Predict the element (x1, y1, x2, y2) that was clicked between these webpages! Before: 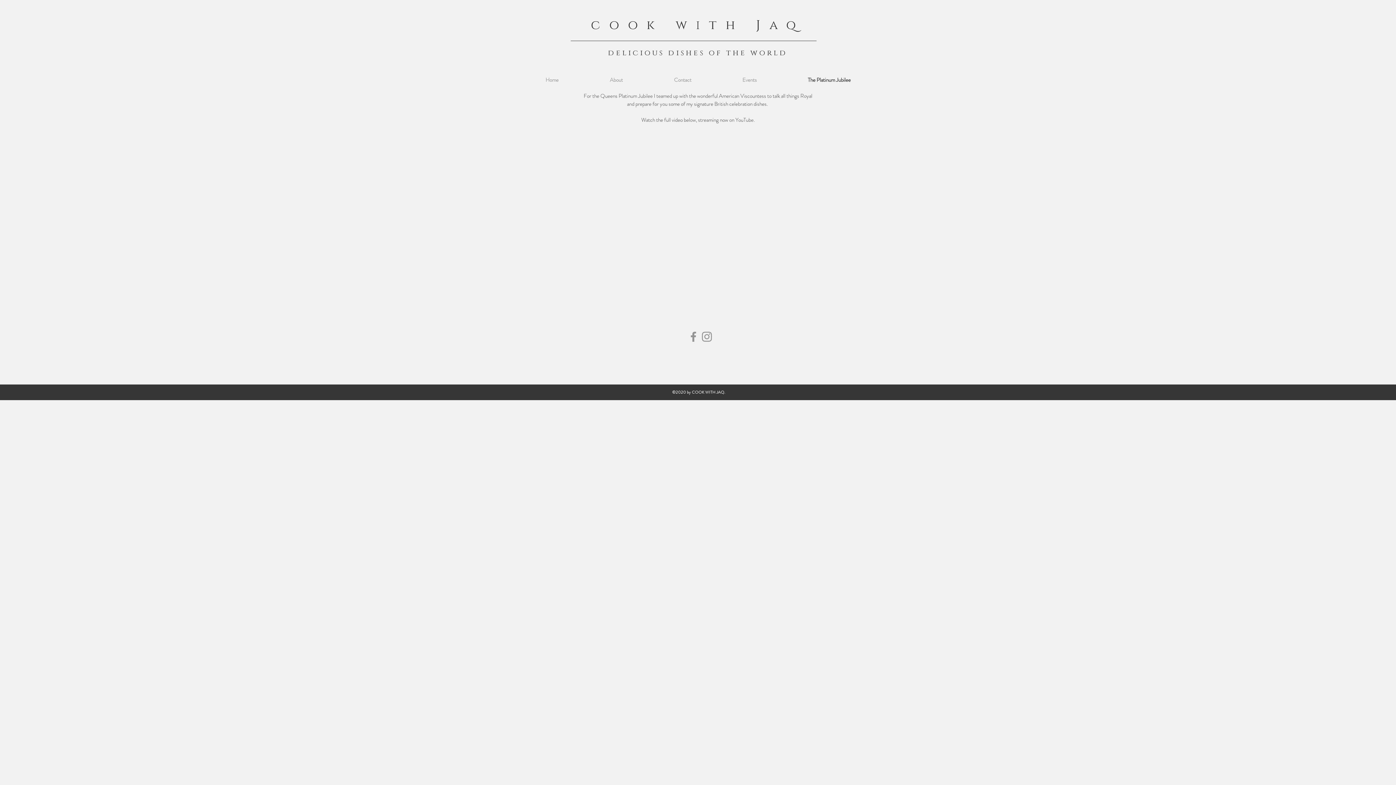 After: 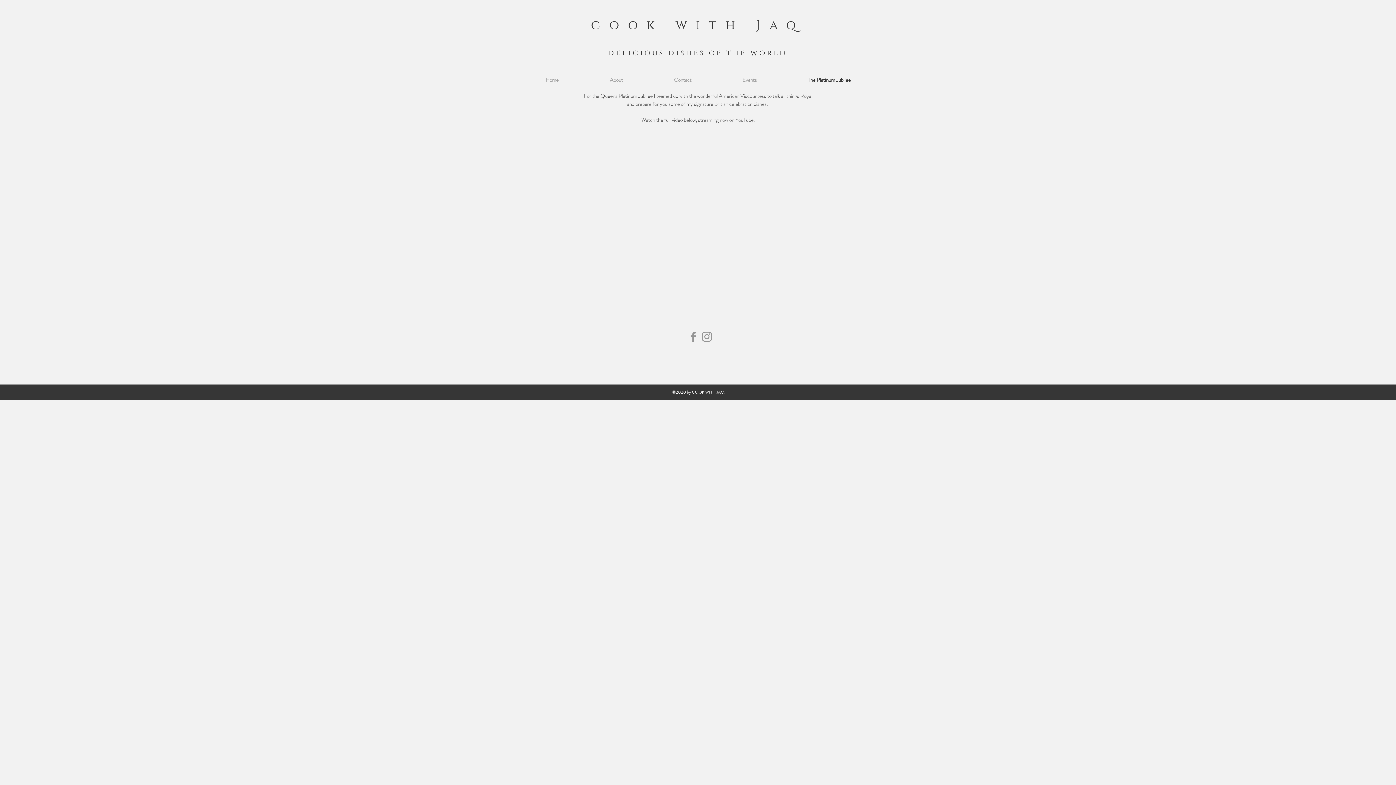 Action: bbox: (686, 330, 700, 343) label: Facebook